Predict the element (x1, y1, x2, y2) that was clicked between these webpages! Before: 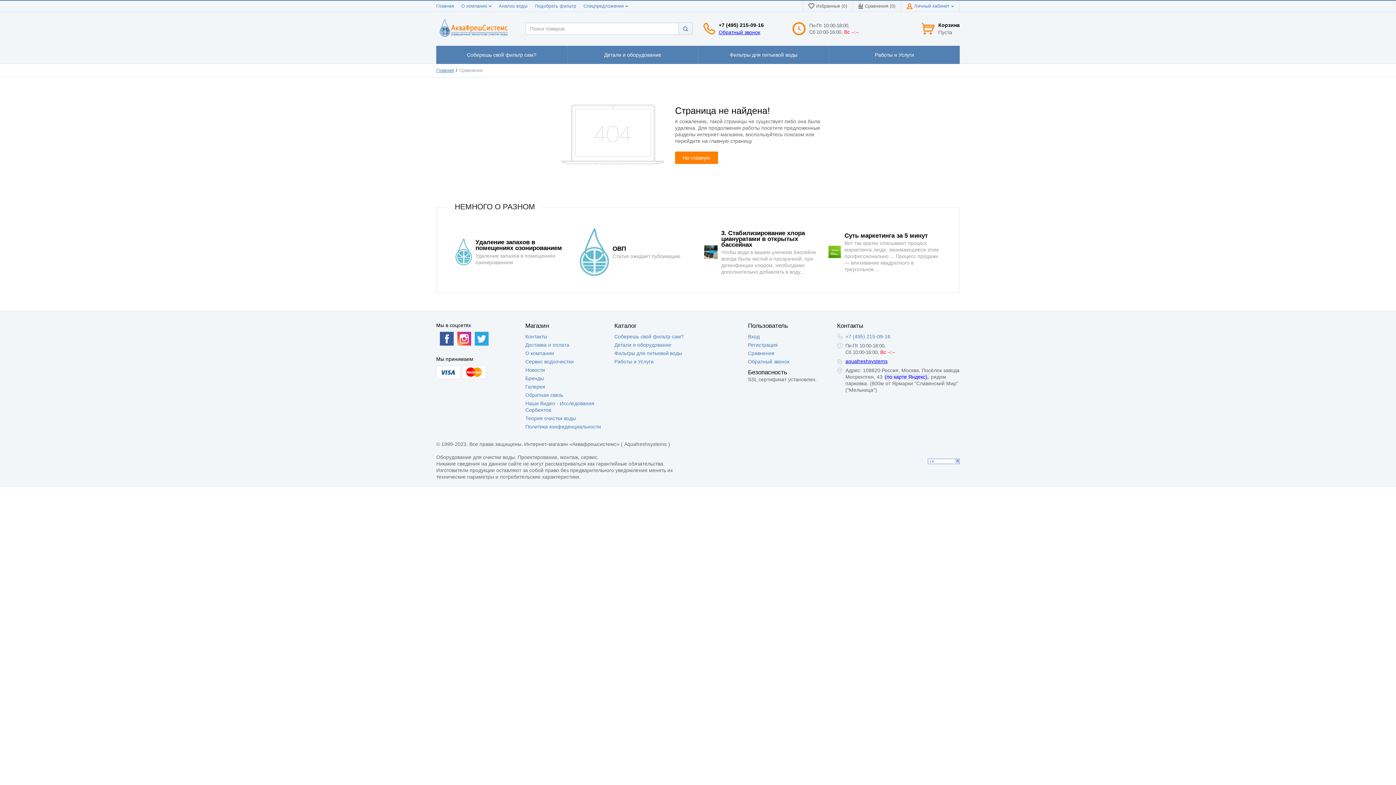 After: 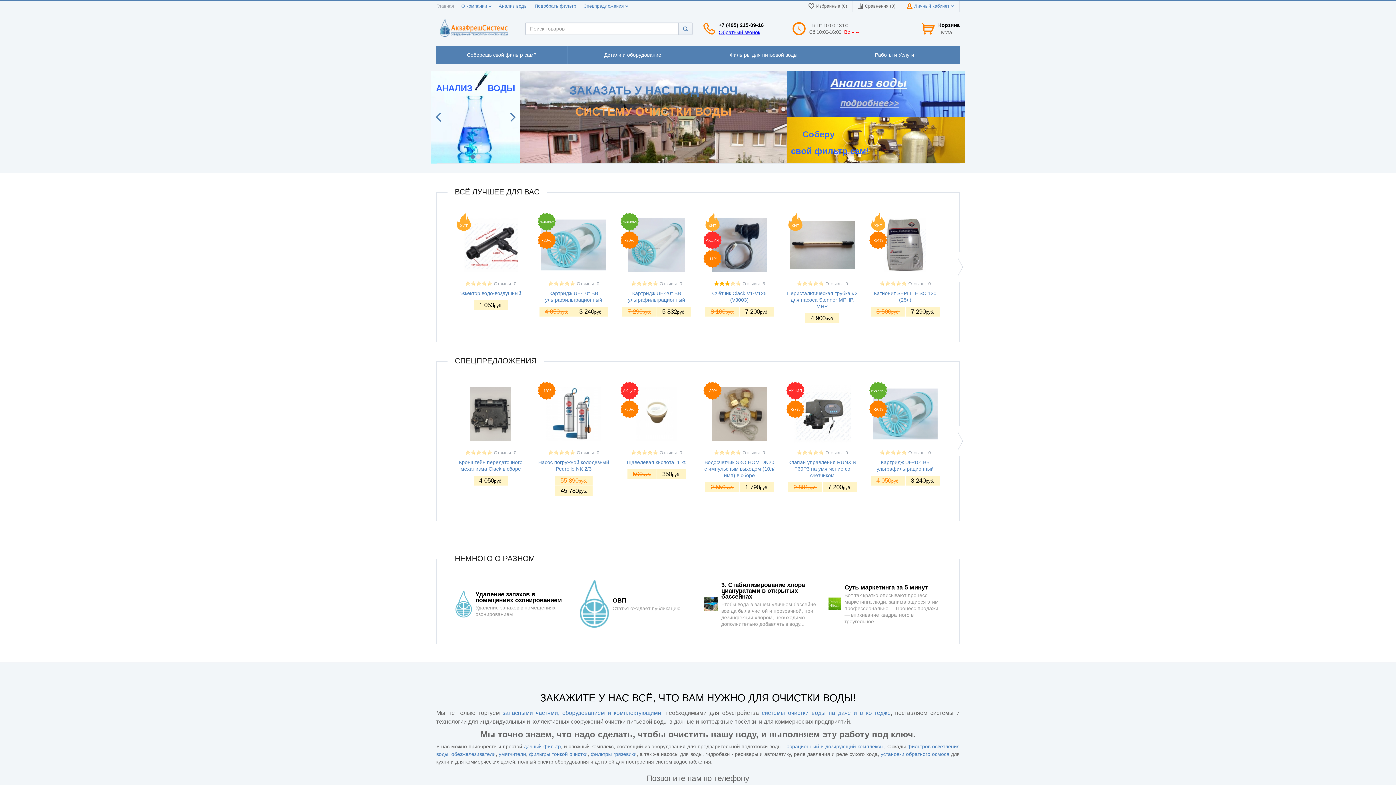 Action: label: Главная bbox: (436, 3, 454, 8)